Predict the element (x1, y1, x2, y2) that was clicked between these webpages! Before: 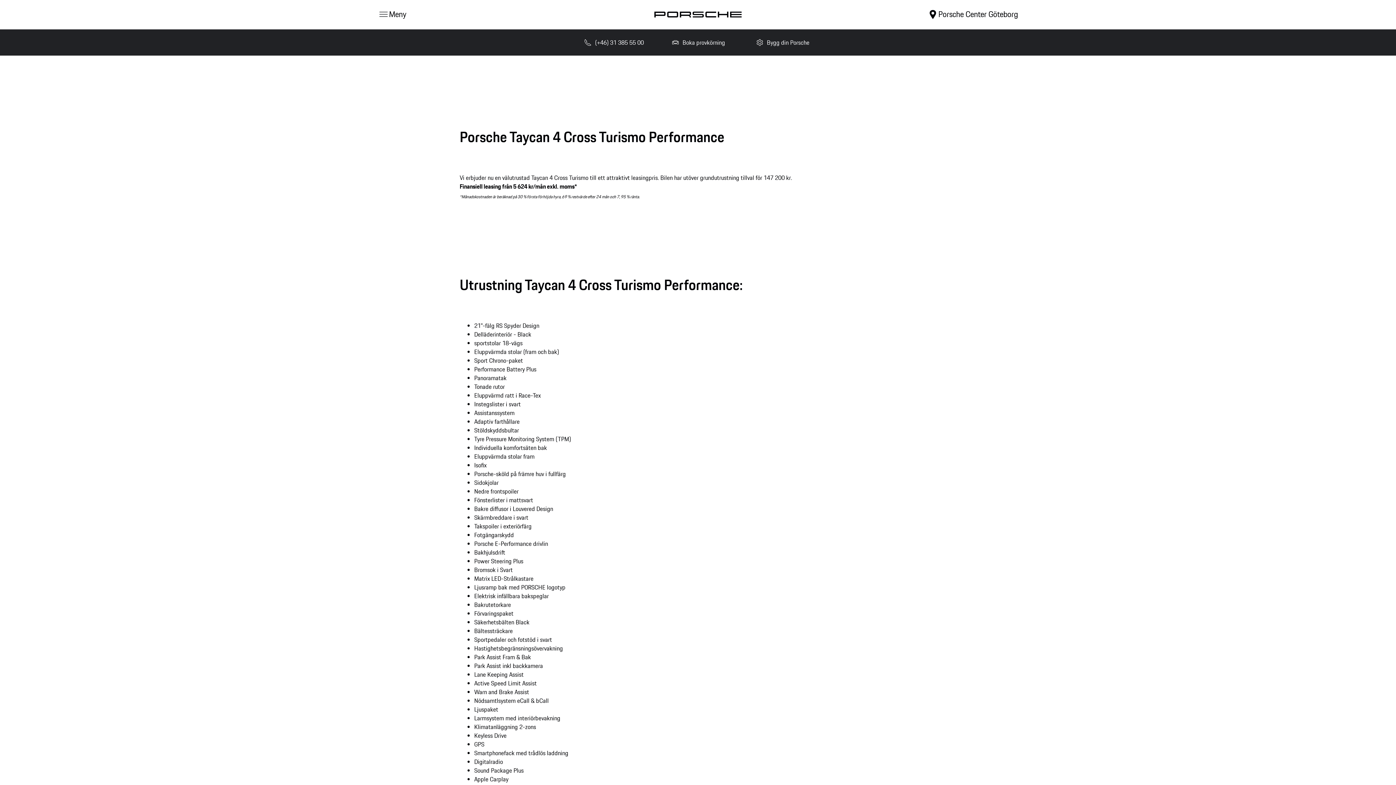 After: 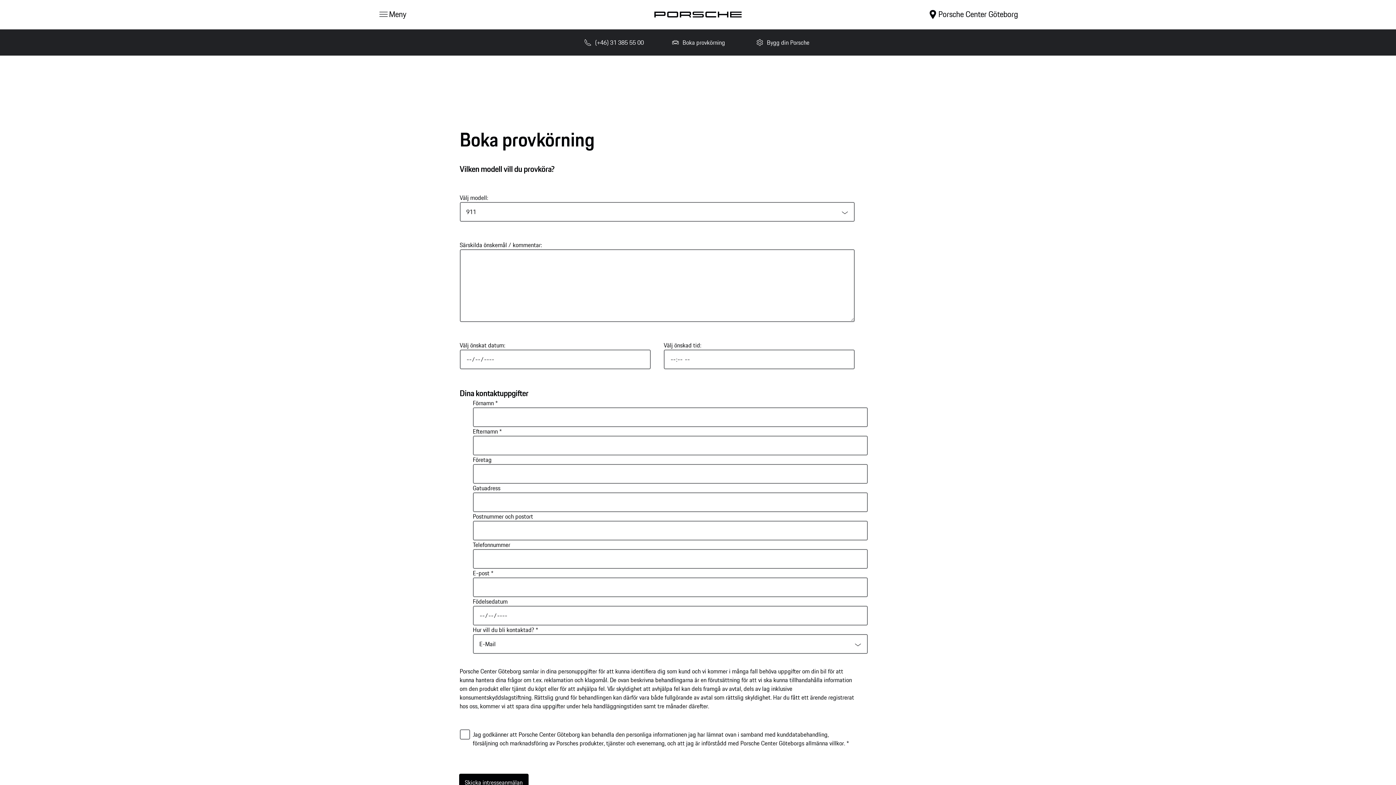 Action: bbox: (661, 35, 734, 49) label: Boka provkörning